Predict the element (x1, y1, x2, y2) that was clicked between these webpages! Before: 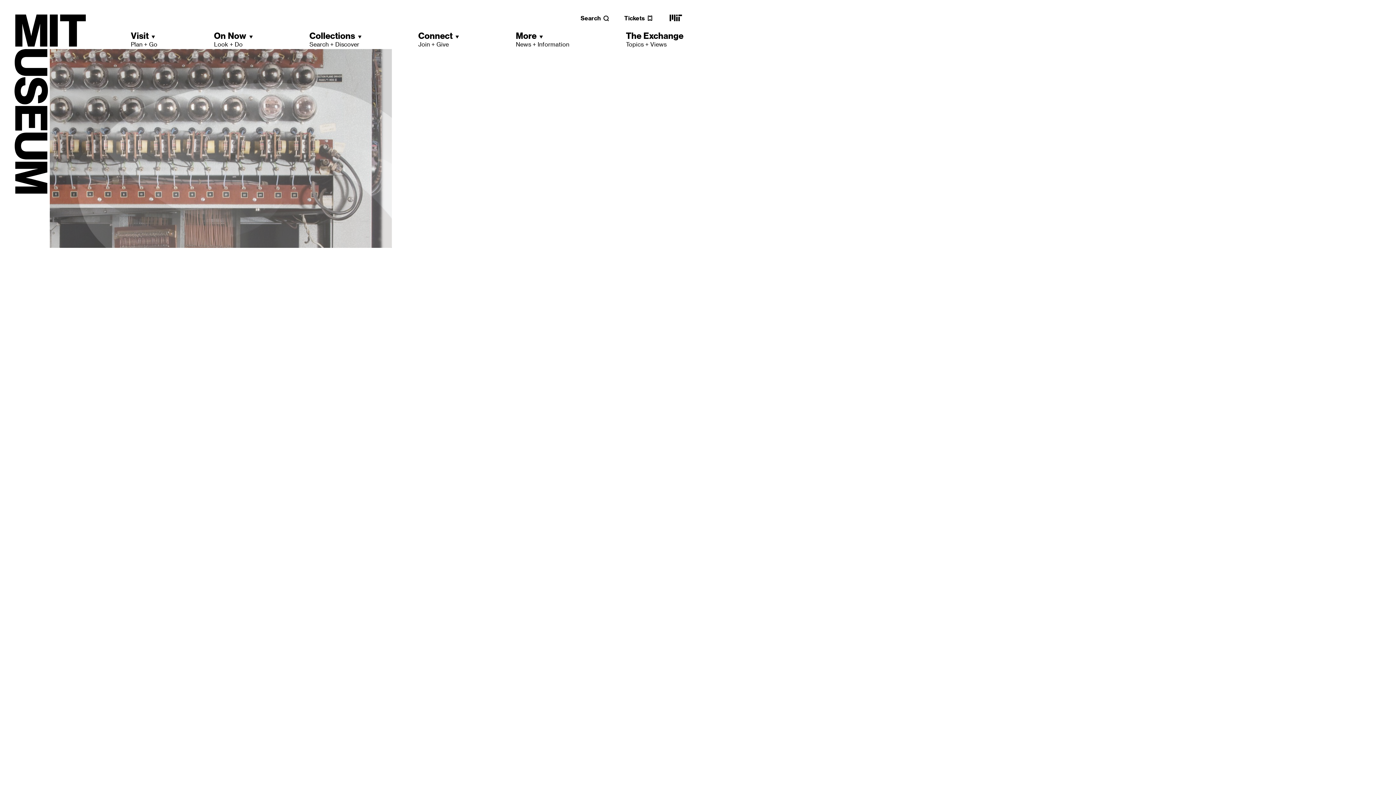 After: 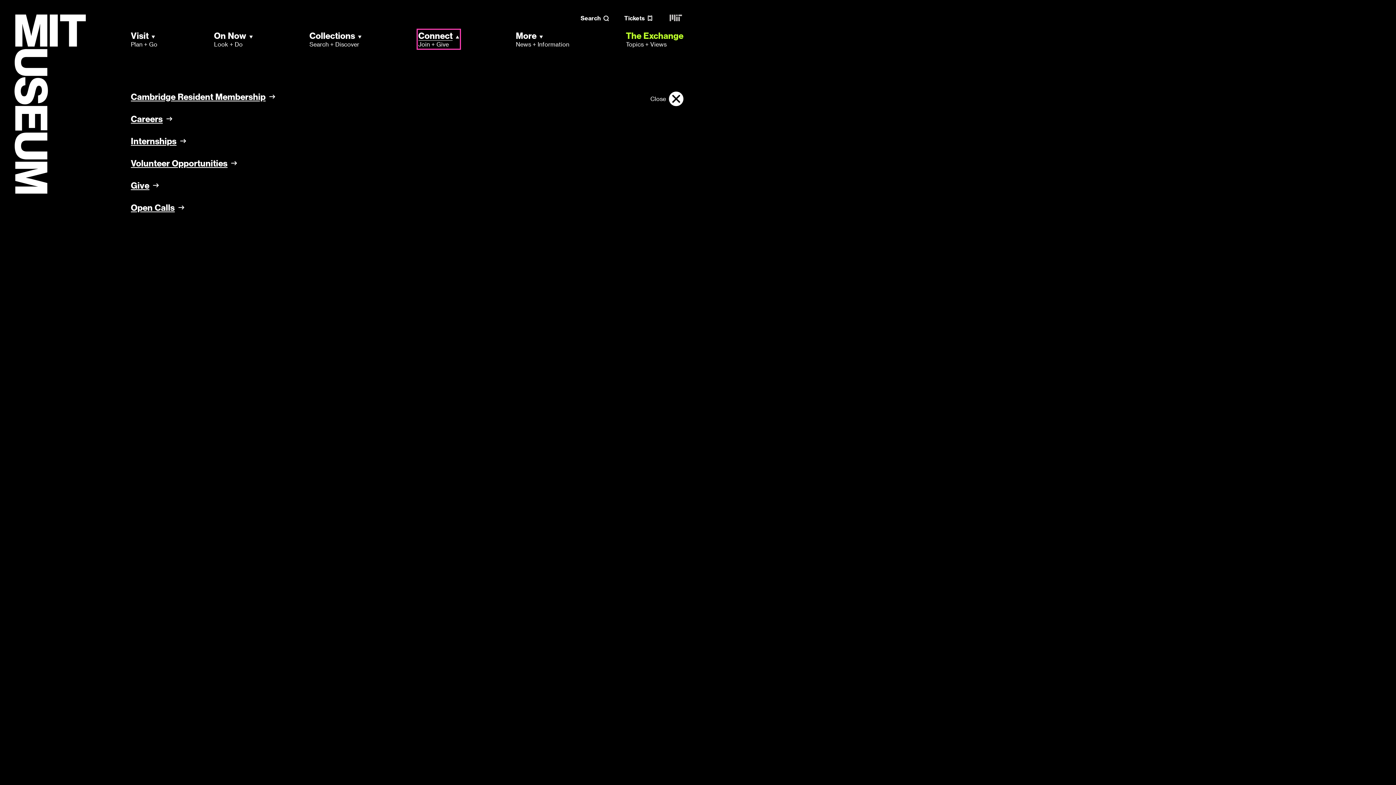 Action: bbox: (418, 30, 459, 48) label: Connect
Join + Give